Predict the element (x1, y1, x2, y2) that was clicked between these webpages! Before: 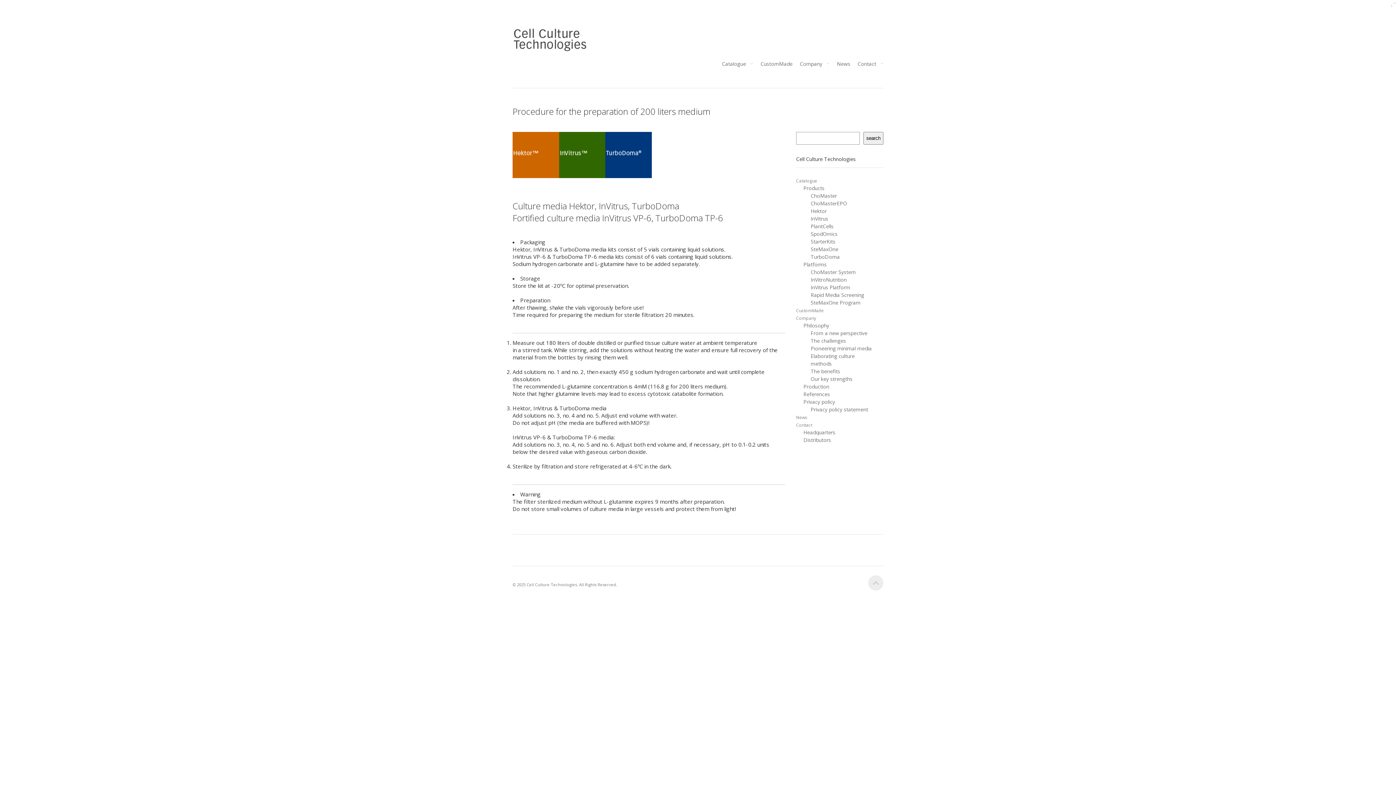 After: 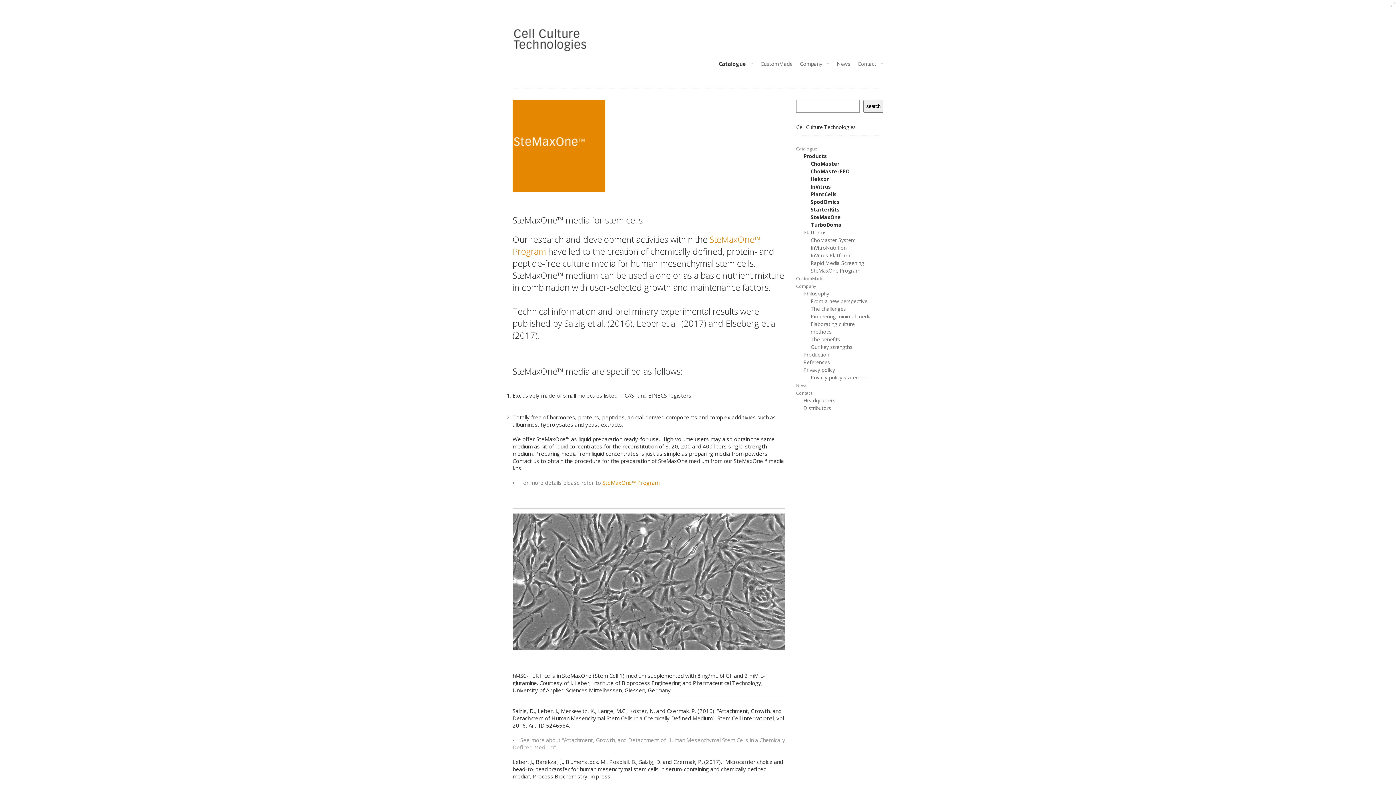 Action: label: SteMaxOne bbox: (810, 245, 838, 252)